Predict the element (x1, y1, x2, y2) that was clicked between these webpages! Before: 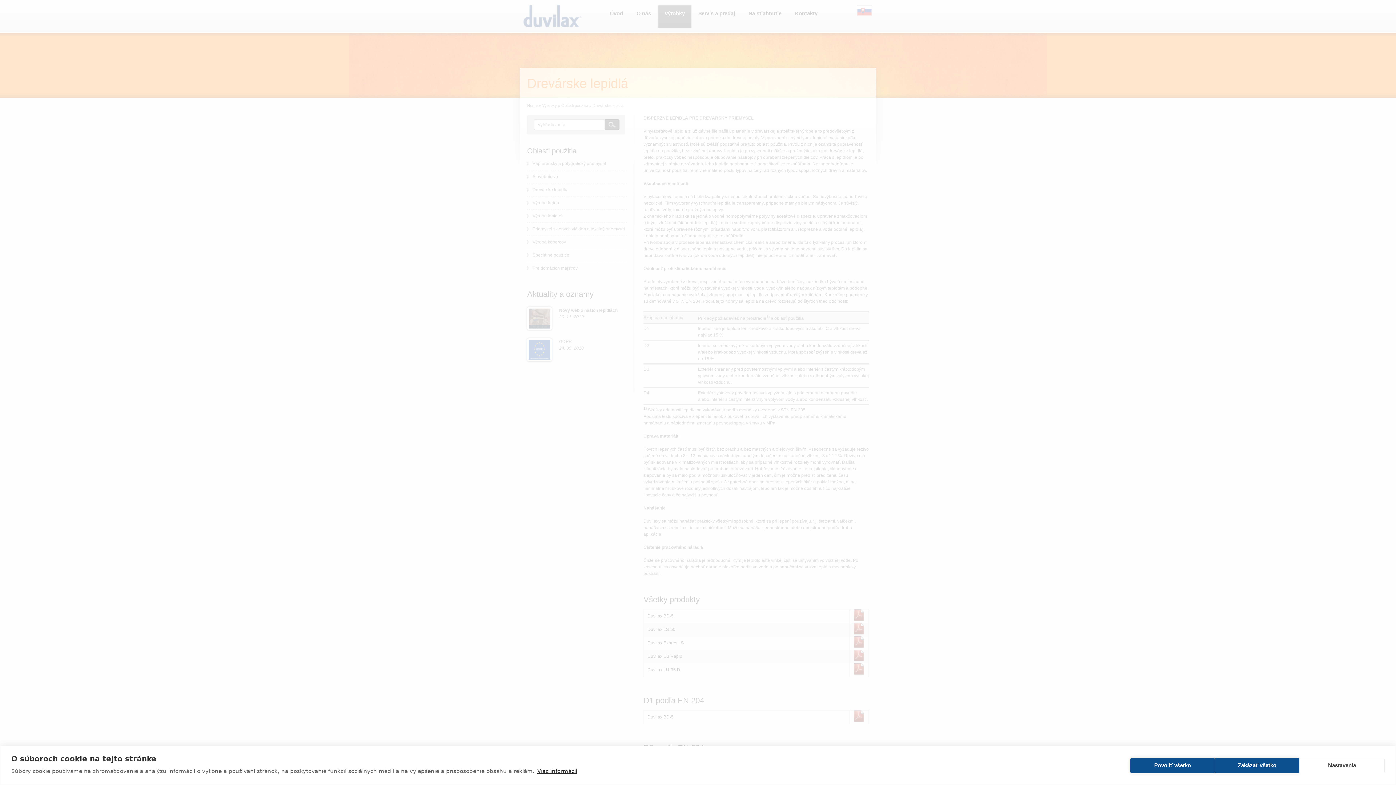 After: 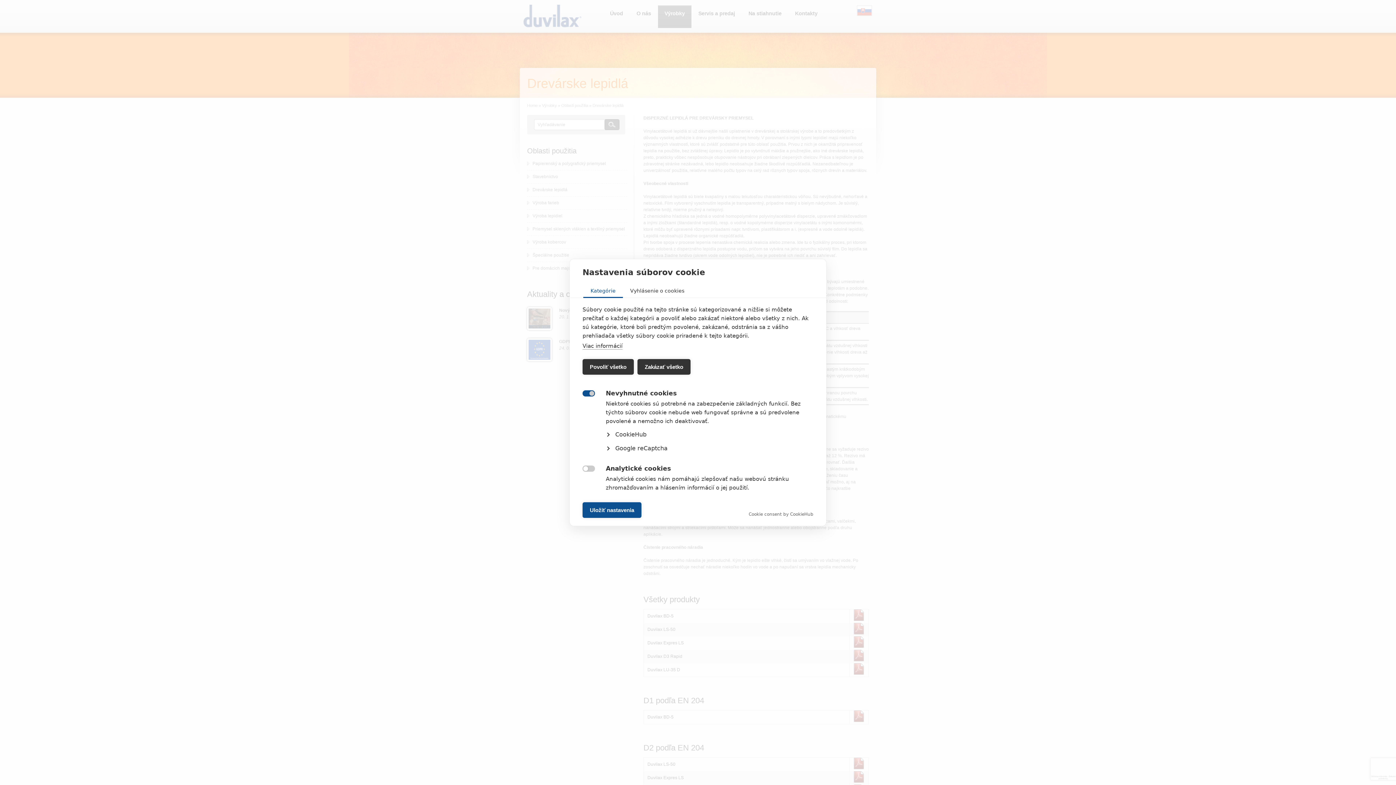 Action: bbox: (1299, 758, 1385, 773) label: Nastavenia